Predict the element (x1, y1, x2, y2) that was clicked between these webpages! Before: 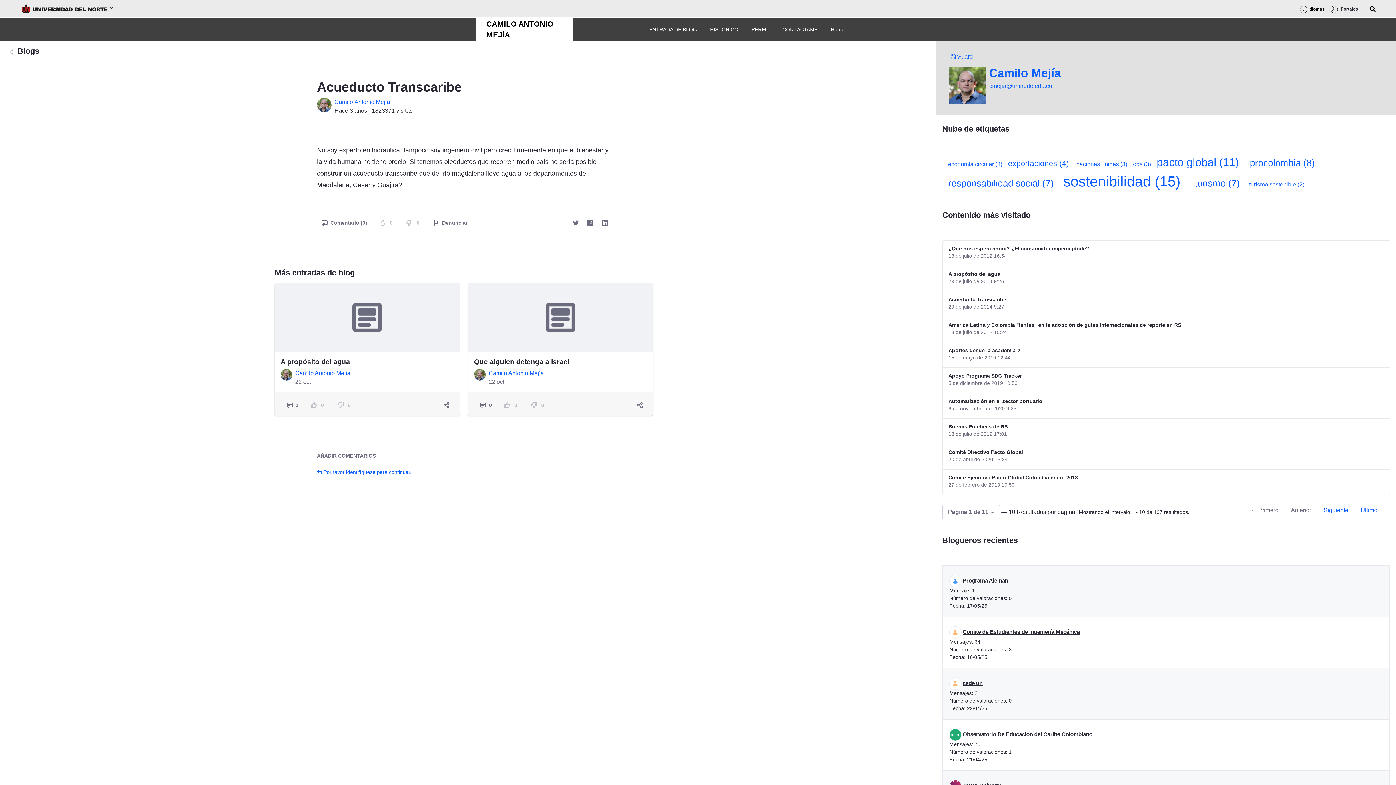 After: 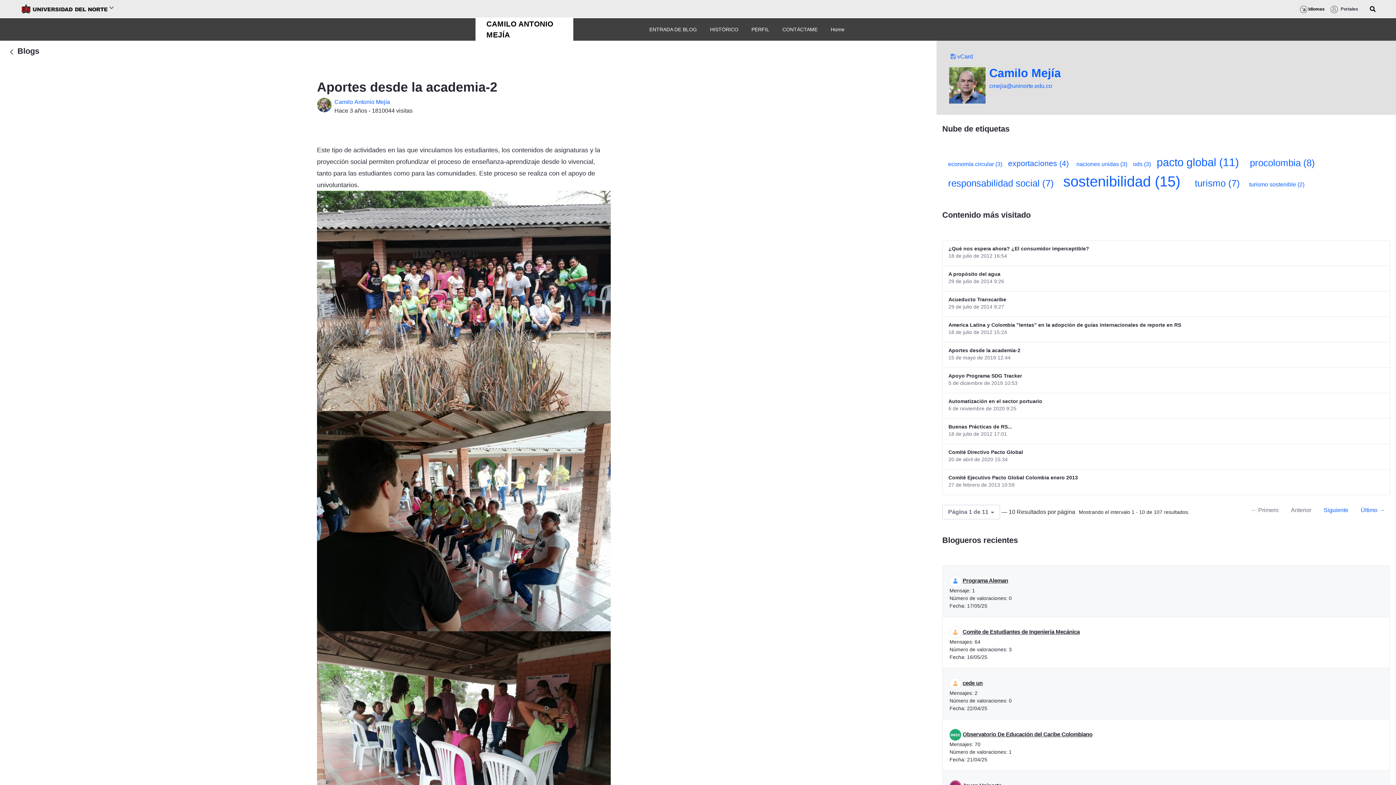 Action: label: Aportes desde la academia-2 bbox: (948, 346, 1020, 354)